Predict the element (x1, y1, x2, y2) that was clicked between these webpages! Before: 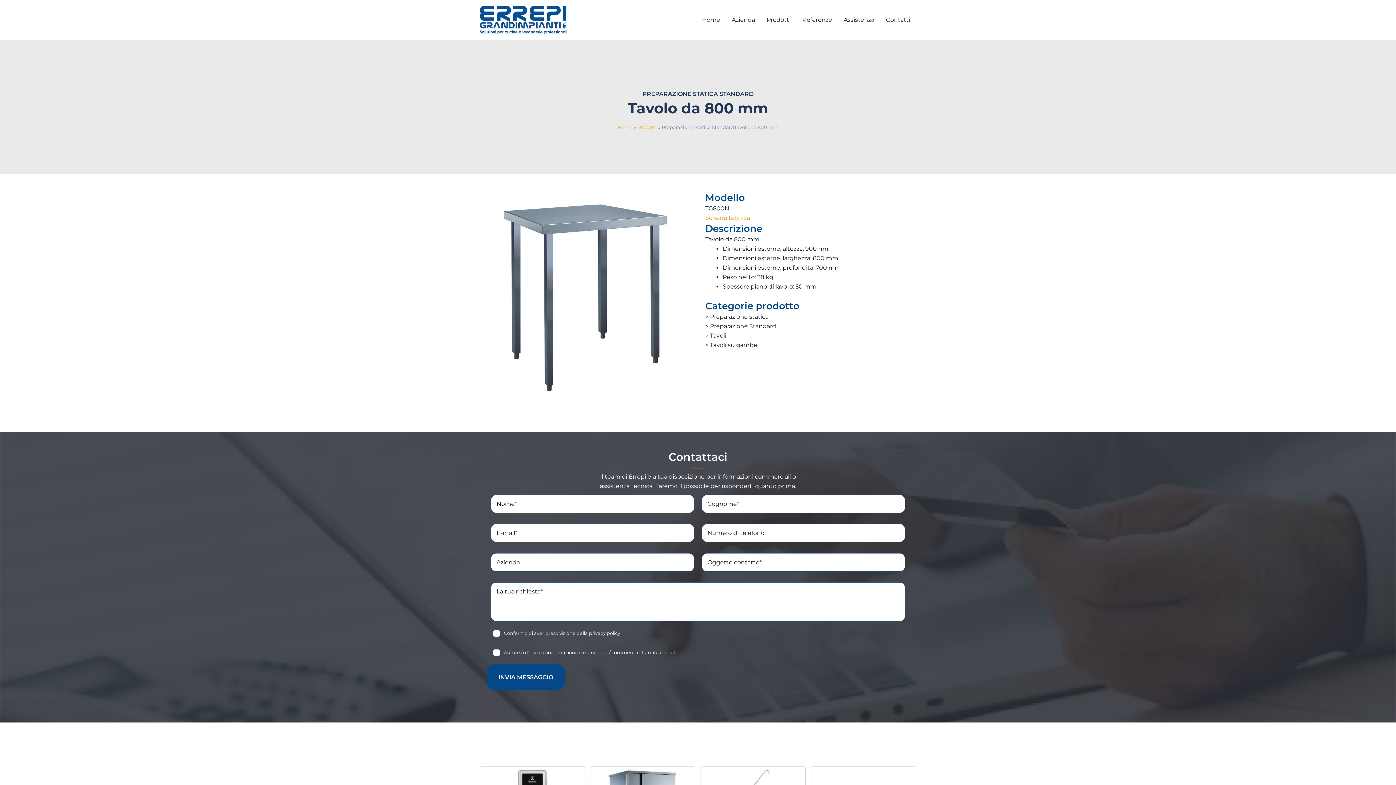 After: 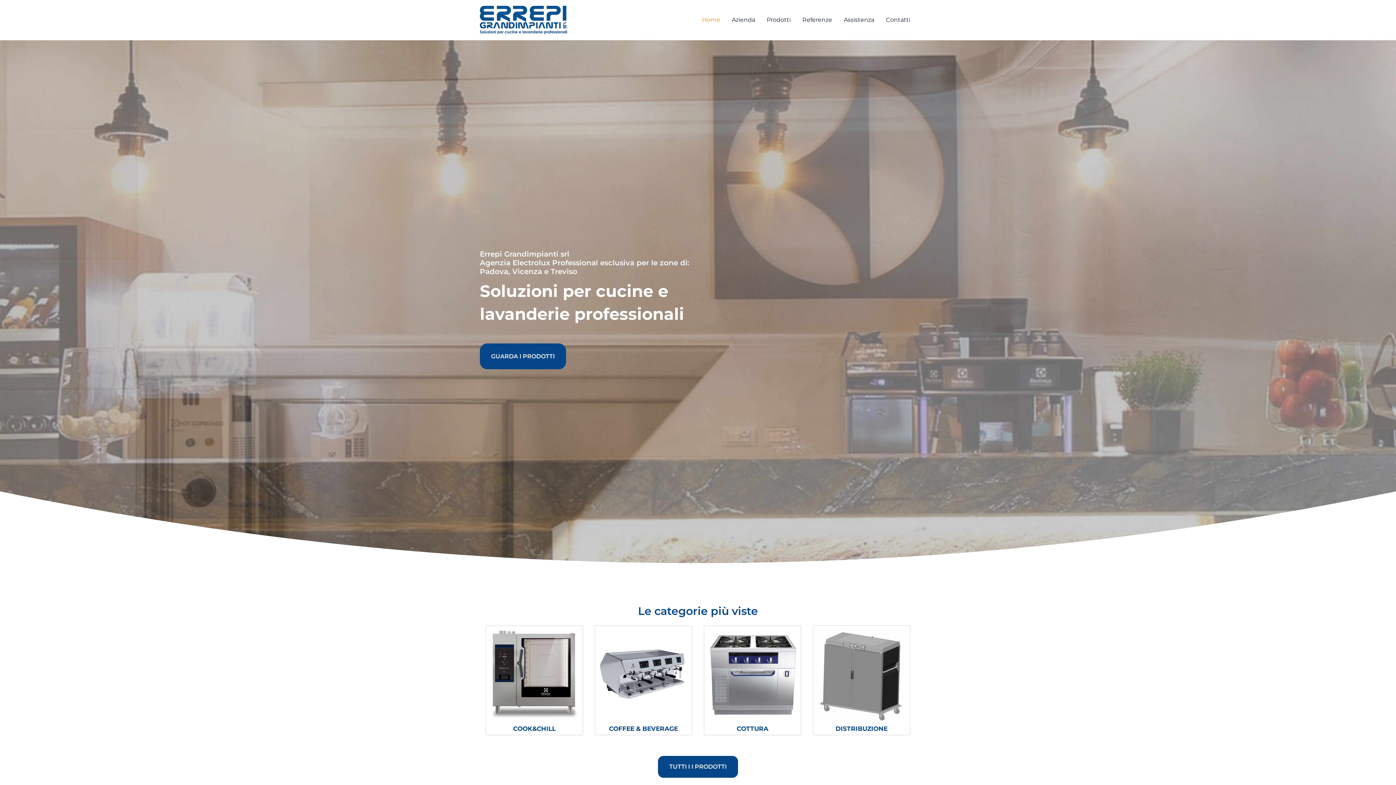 Action: label: Home bbox: (696, 7, 726, 32)